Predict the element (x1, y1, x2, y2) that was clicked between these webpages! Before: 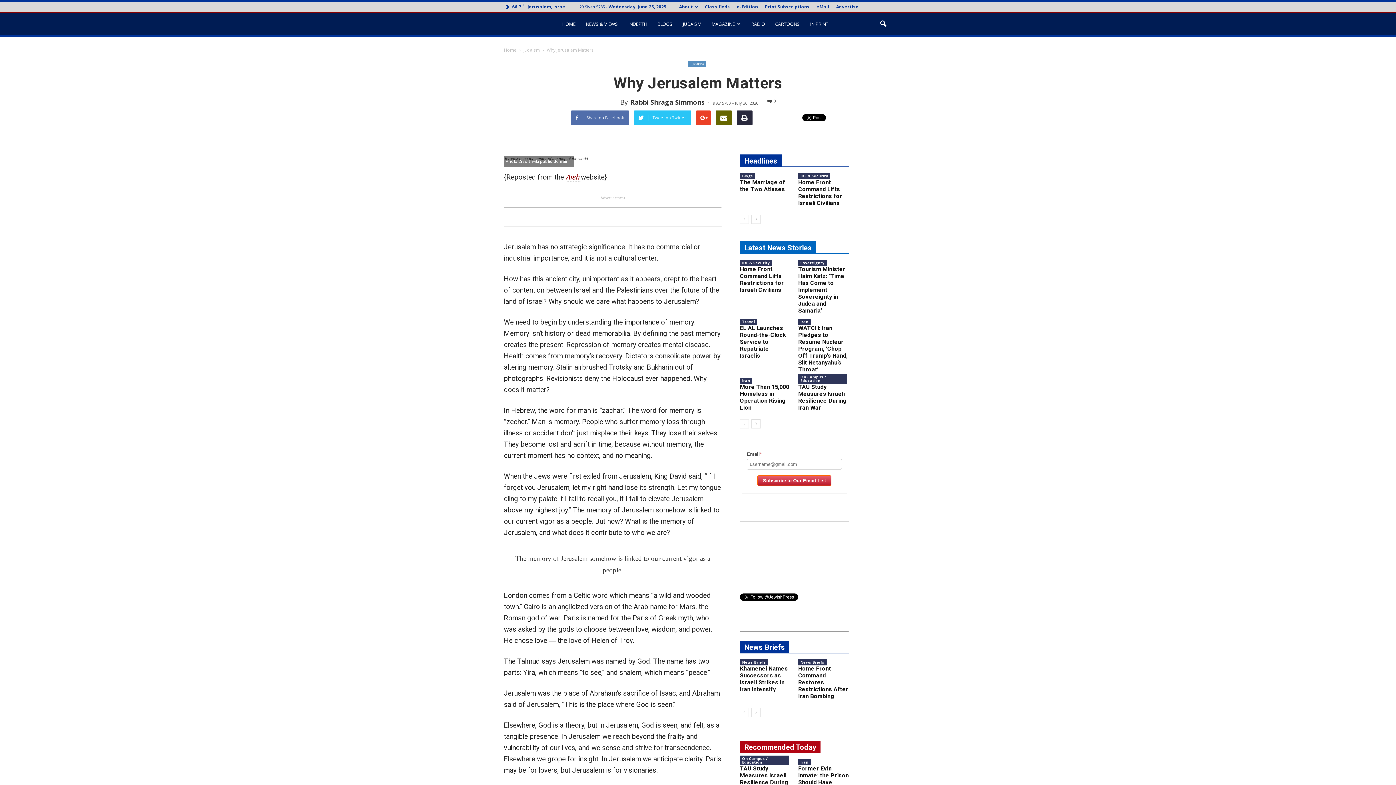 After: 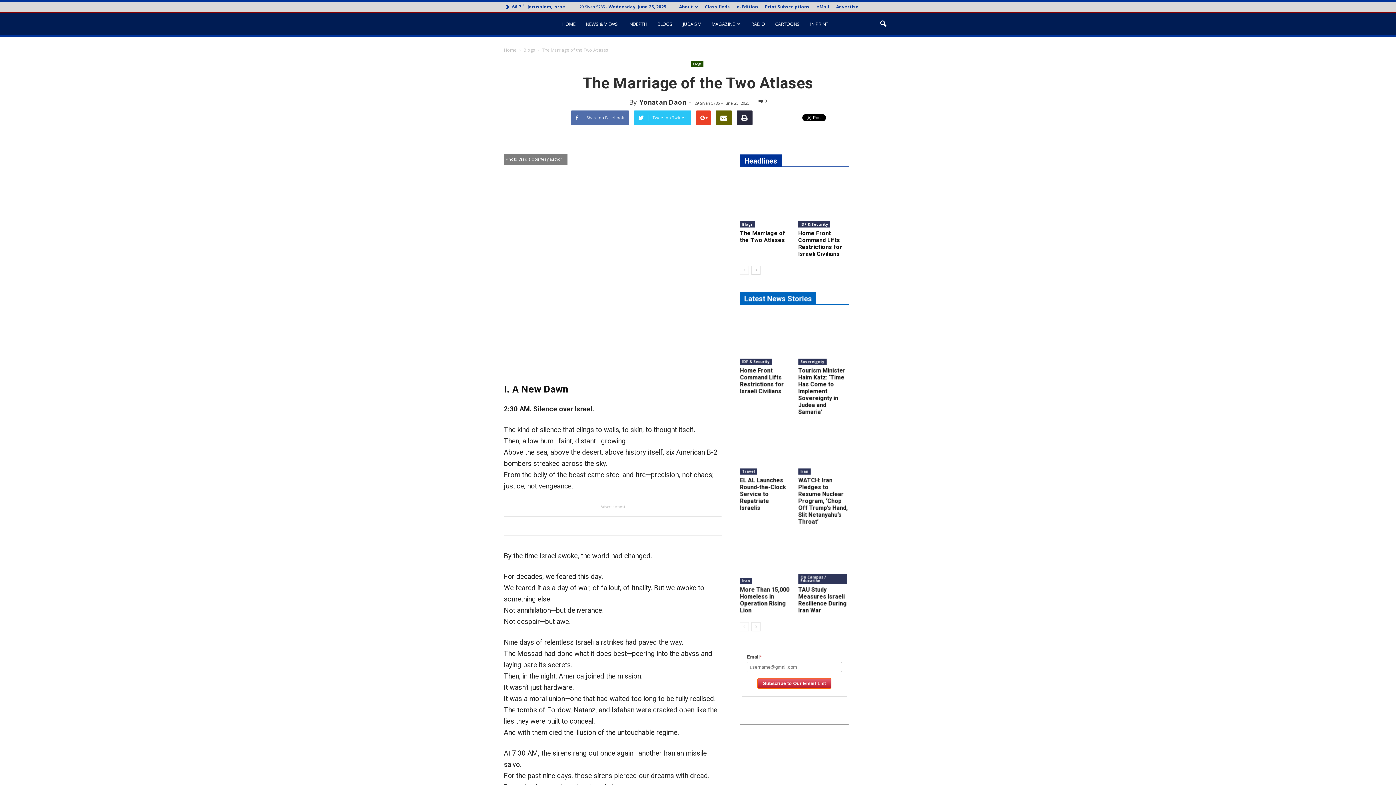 Action: bbox: (740, 178, 785, 192) label: The Marriage of the Two Atlases